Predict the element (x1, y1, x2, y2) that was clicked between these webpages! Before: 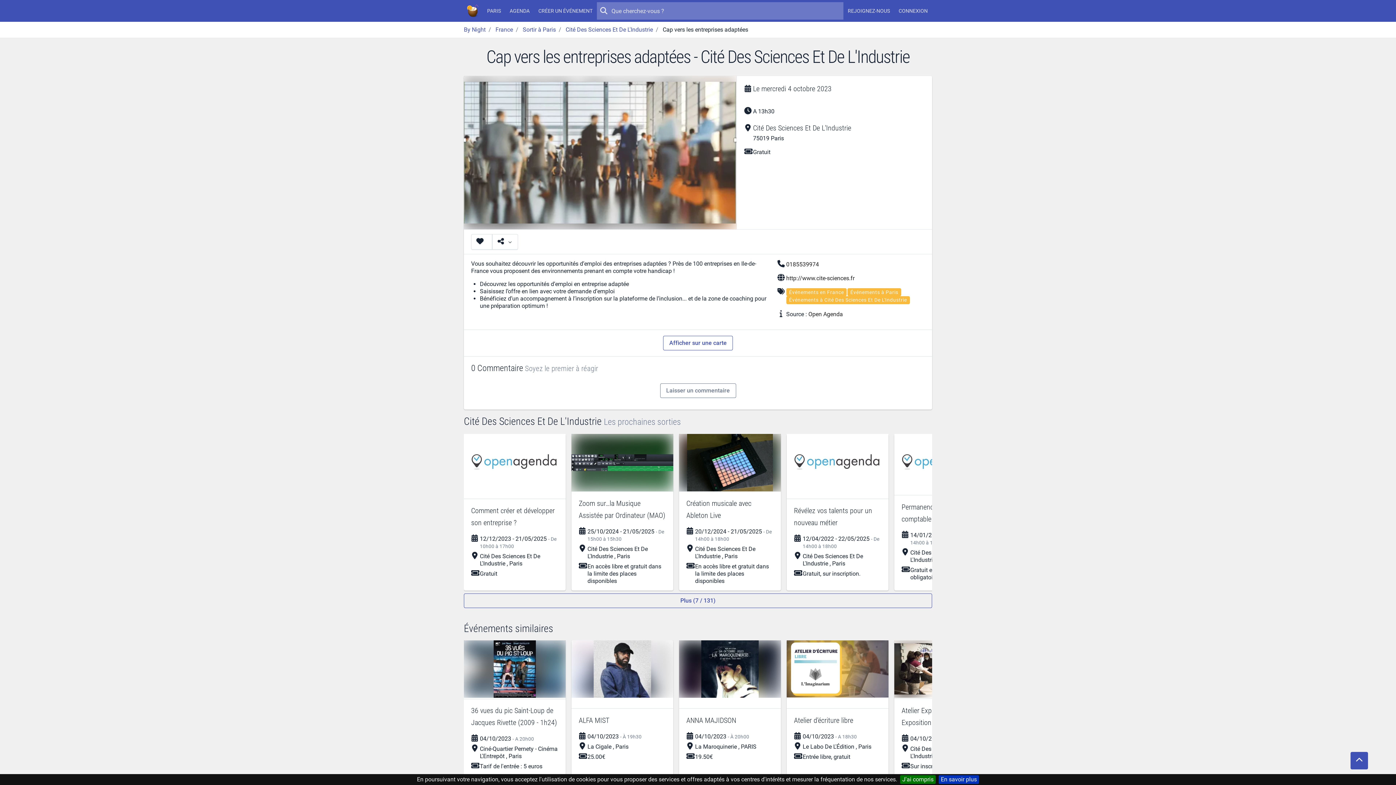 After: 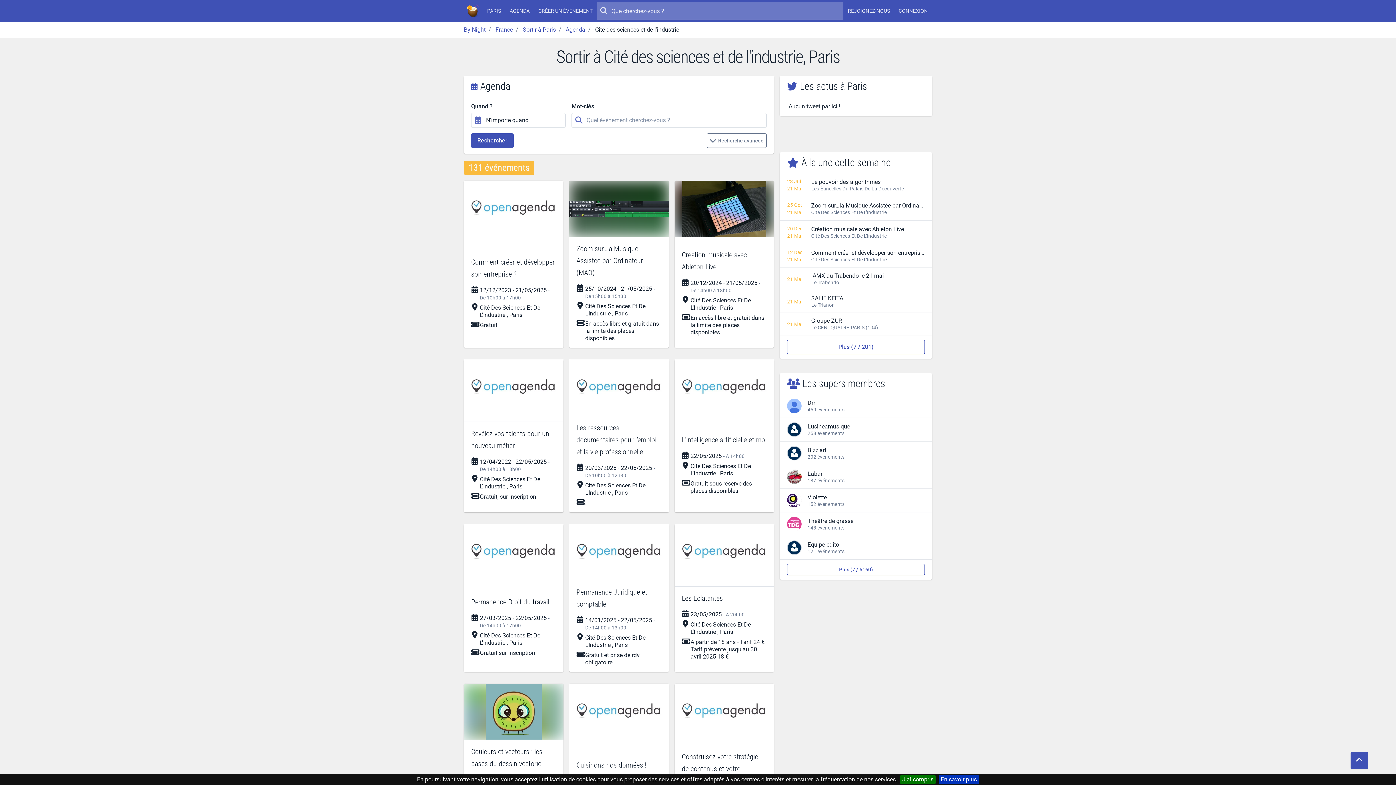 Action: label: Événements à Cité Des Sciences Et De L'Industrie bbox: (786, 296, 910, 304)